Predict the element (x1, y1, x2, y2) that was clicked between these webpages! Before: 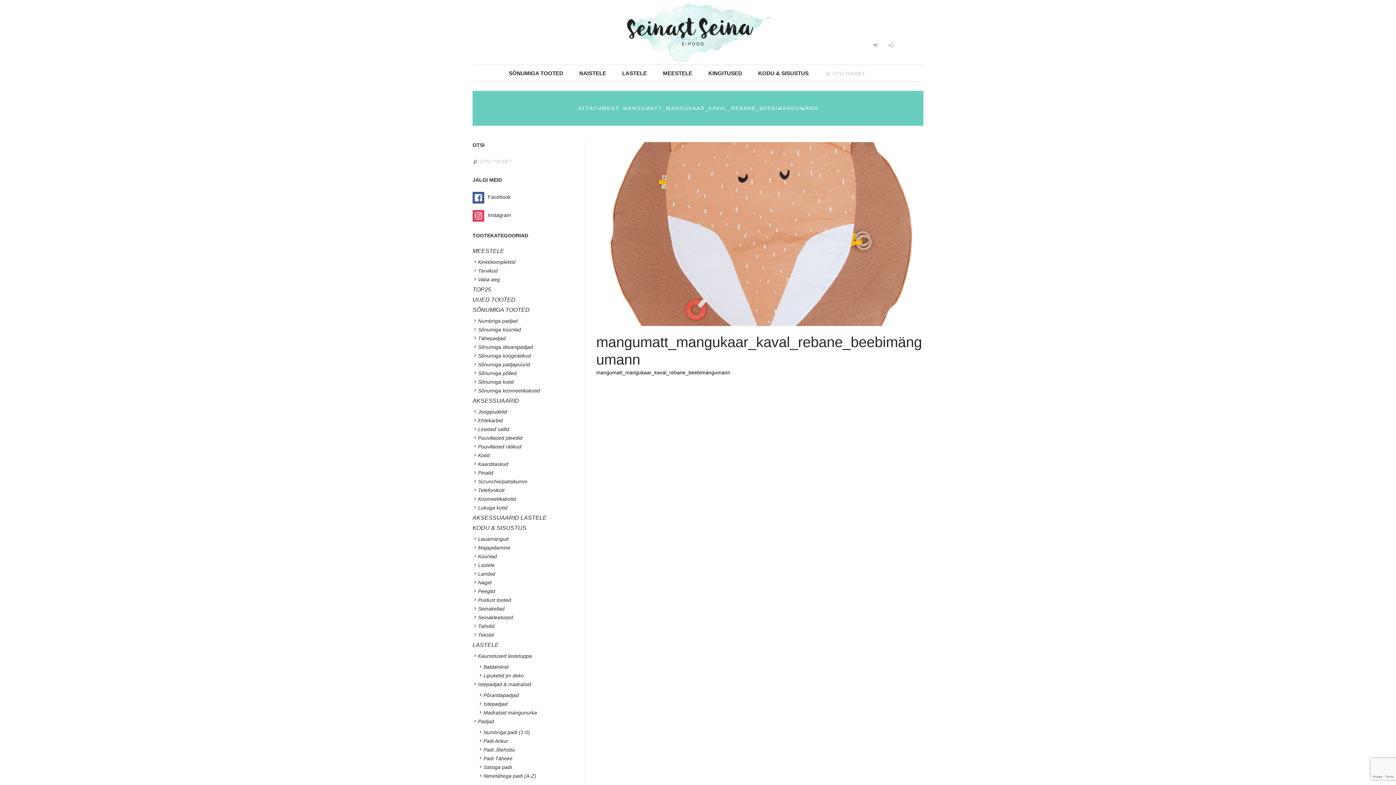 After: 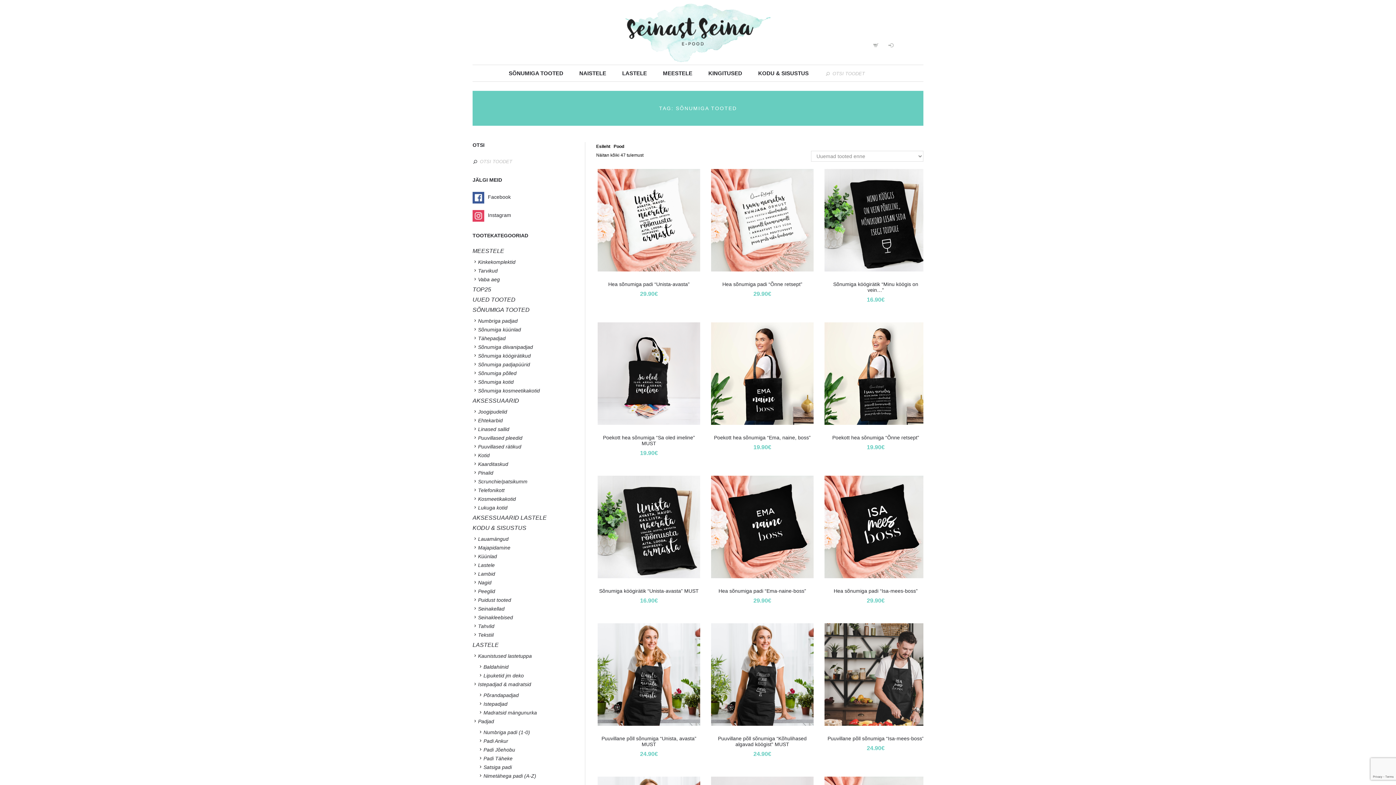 Action: bbox: (501, 65, 570, 81) label: SÕNUMIGA TOOTED